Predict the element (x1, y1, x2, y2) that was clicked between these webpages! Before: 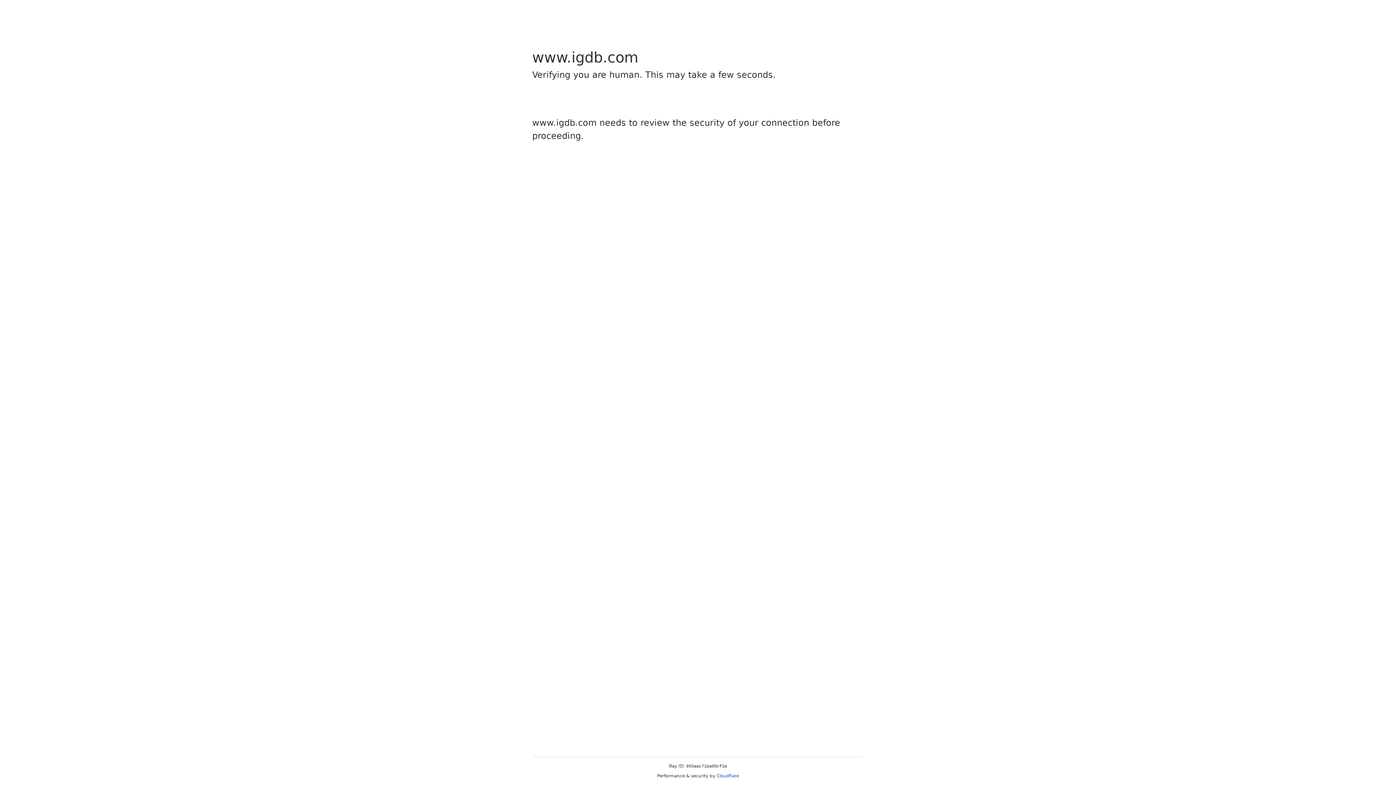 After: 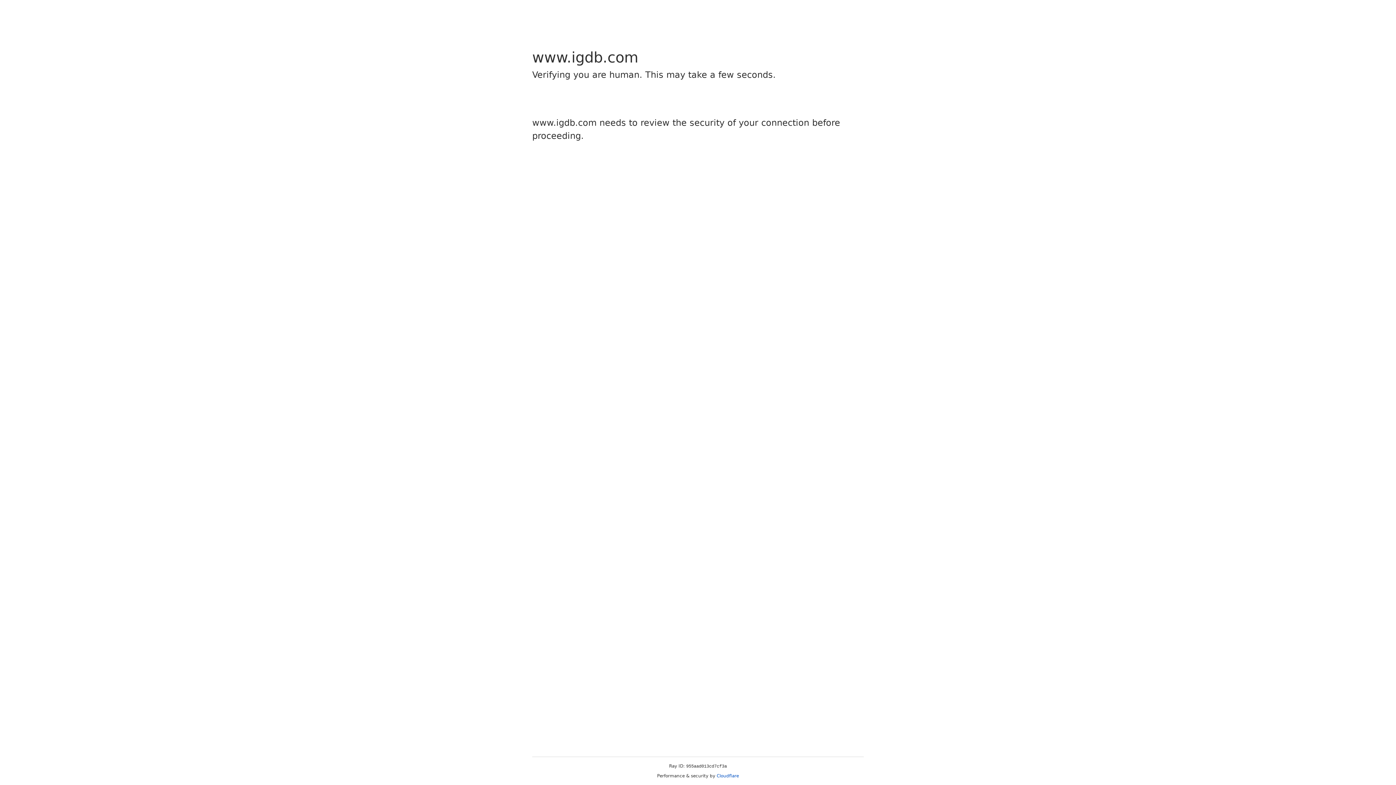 Action: label: Cloudflare bbox: (716, 773, 739, 778)